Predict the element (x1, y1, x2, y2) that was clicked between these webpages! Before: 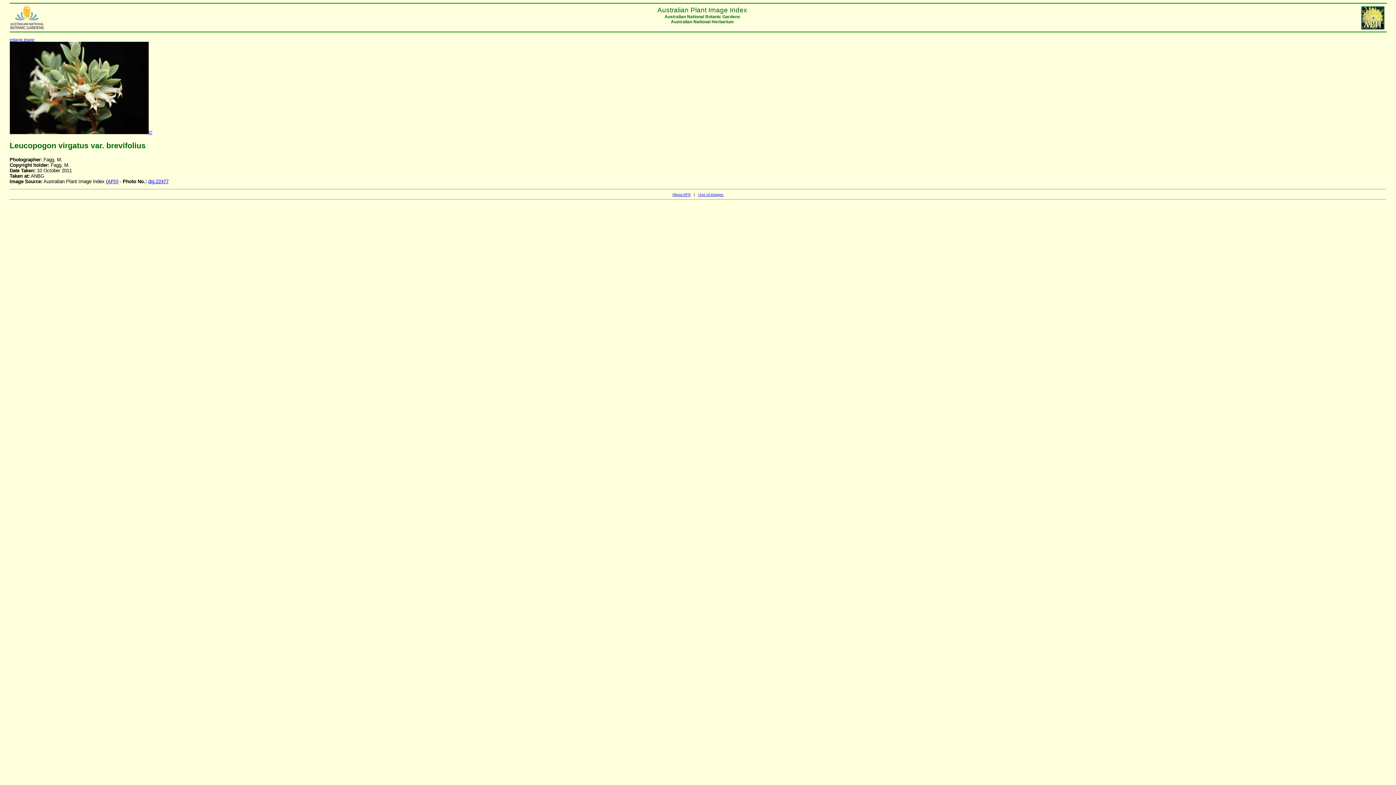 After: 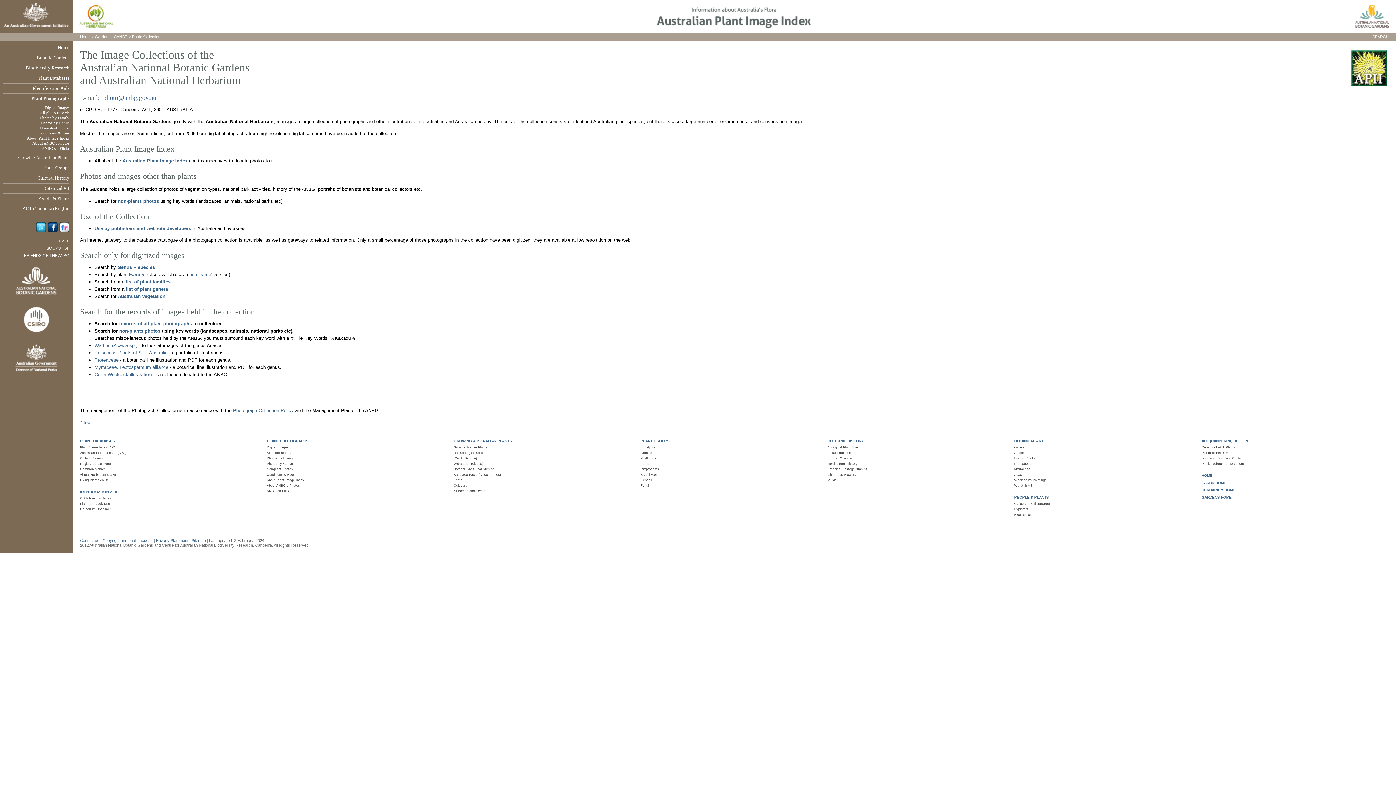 Action: bbox: (672, 192, 690, 196) label: About APII